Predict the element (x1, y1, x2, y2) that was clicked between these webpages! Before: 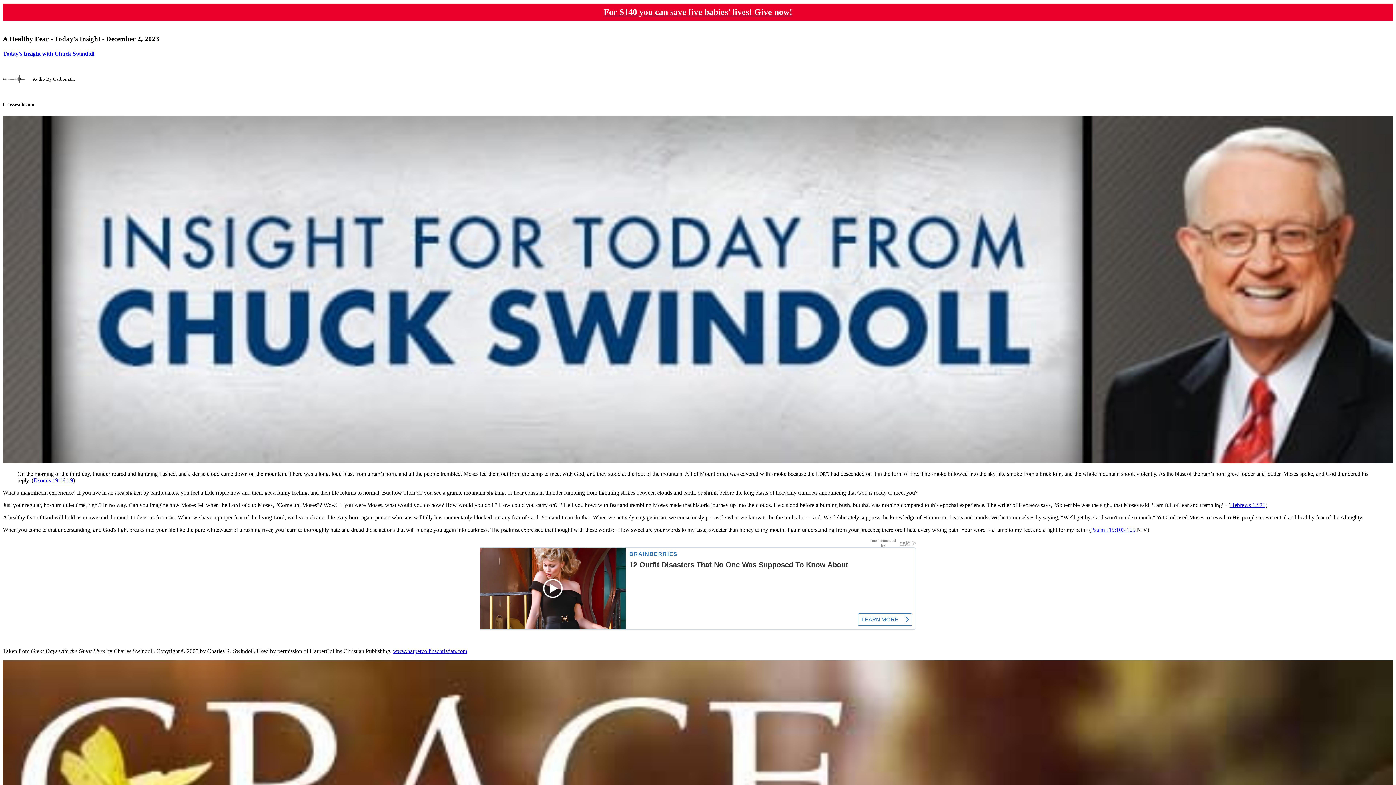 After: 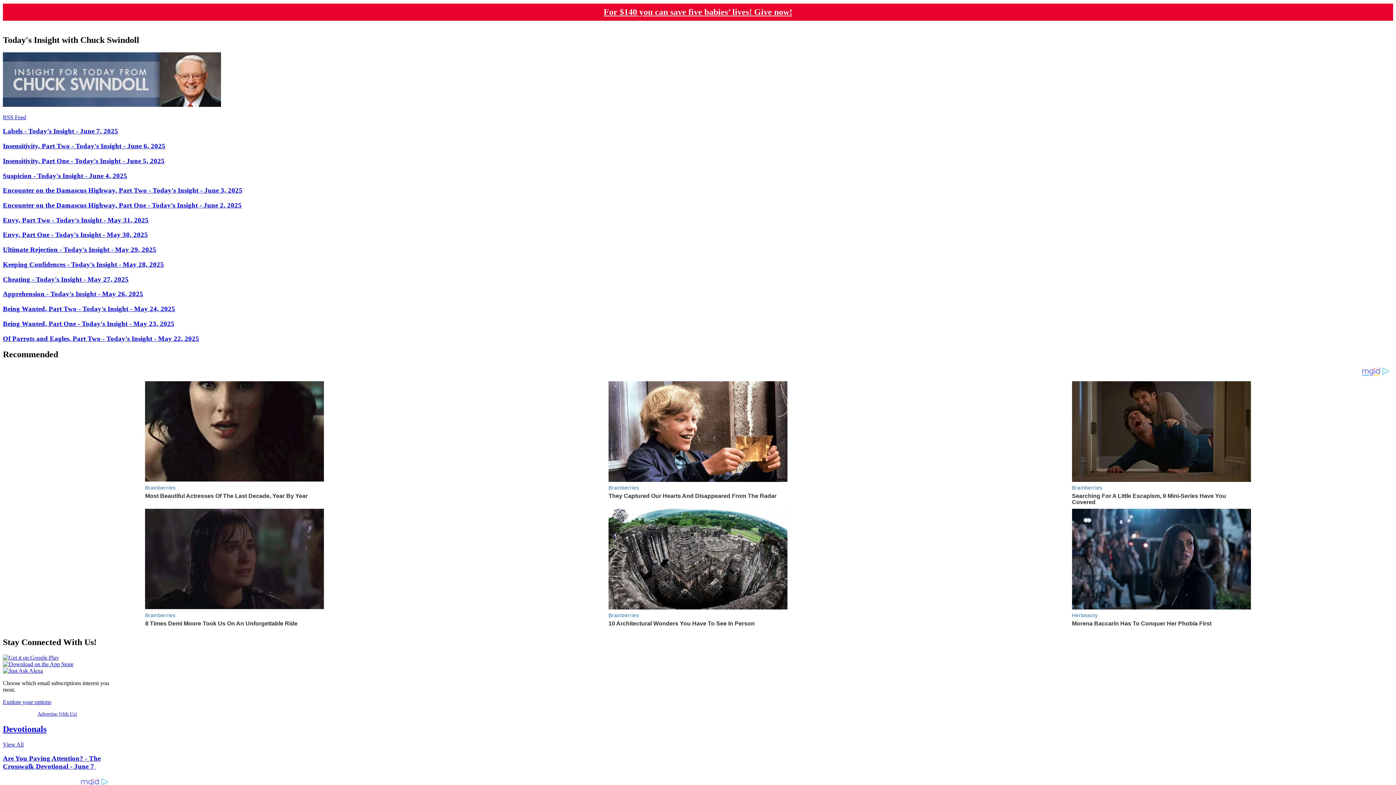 Action: label: Today's Insight with Chuck Swindoll bbox: (2, 50, 94, 56)